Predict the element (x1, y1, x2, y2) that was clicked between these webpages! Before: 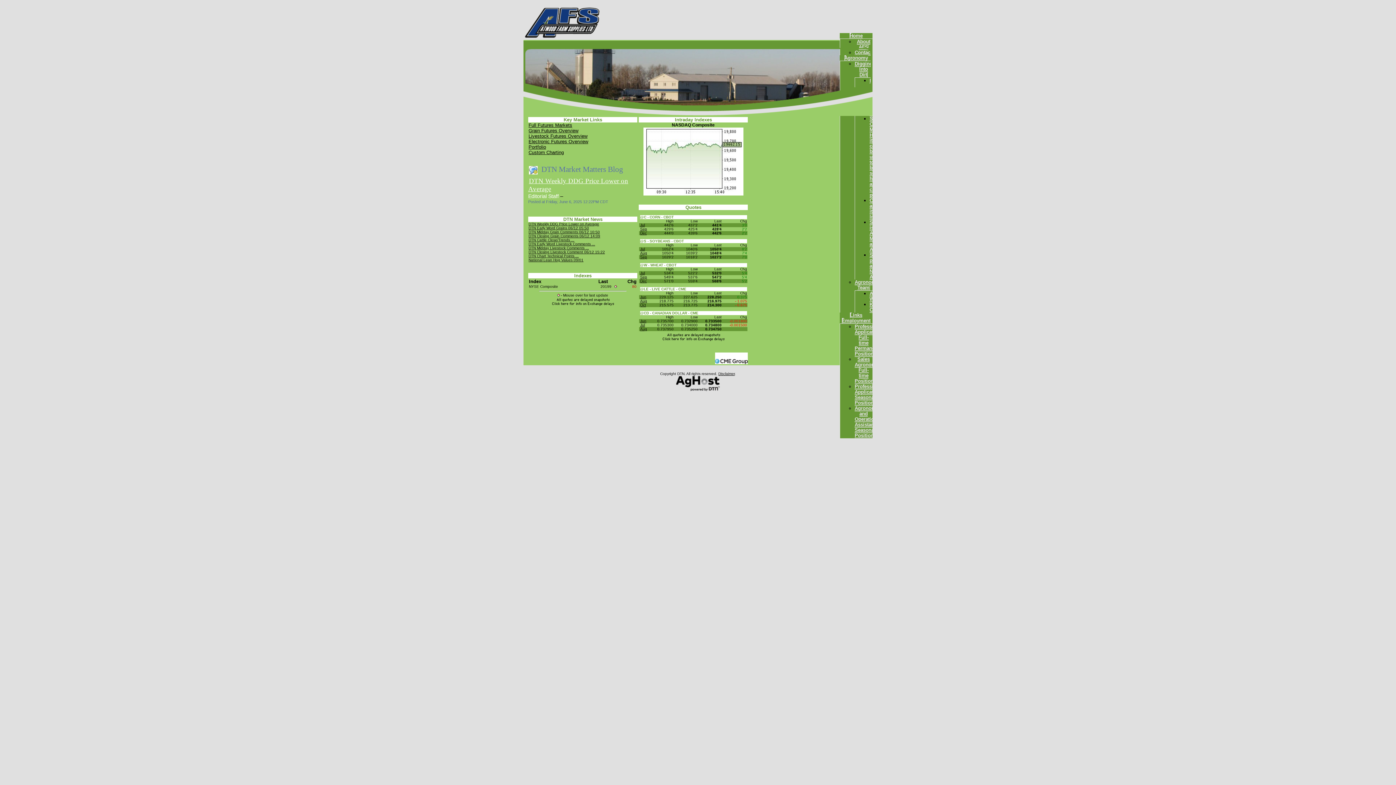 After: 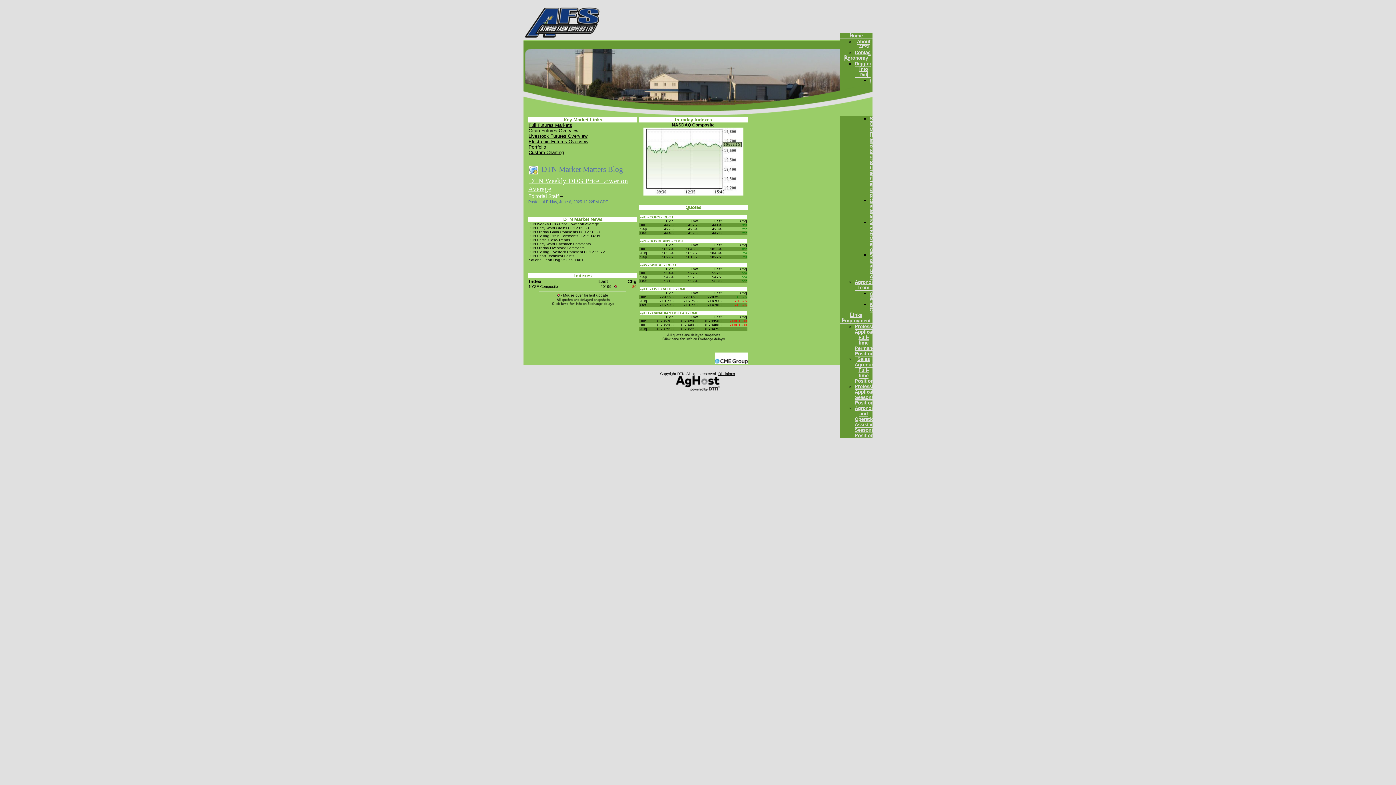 Action: label: Aug bbox: (640, 299, 647, 303)